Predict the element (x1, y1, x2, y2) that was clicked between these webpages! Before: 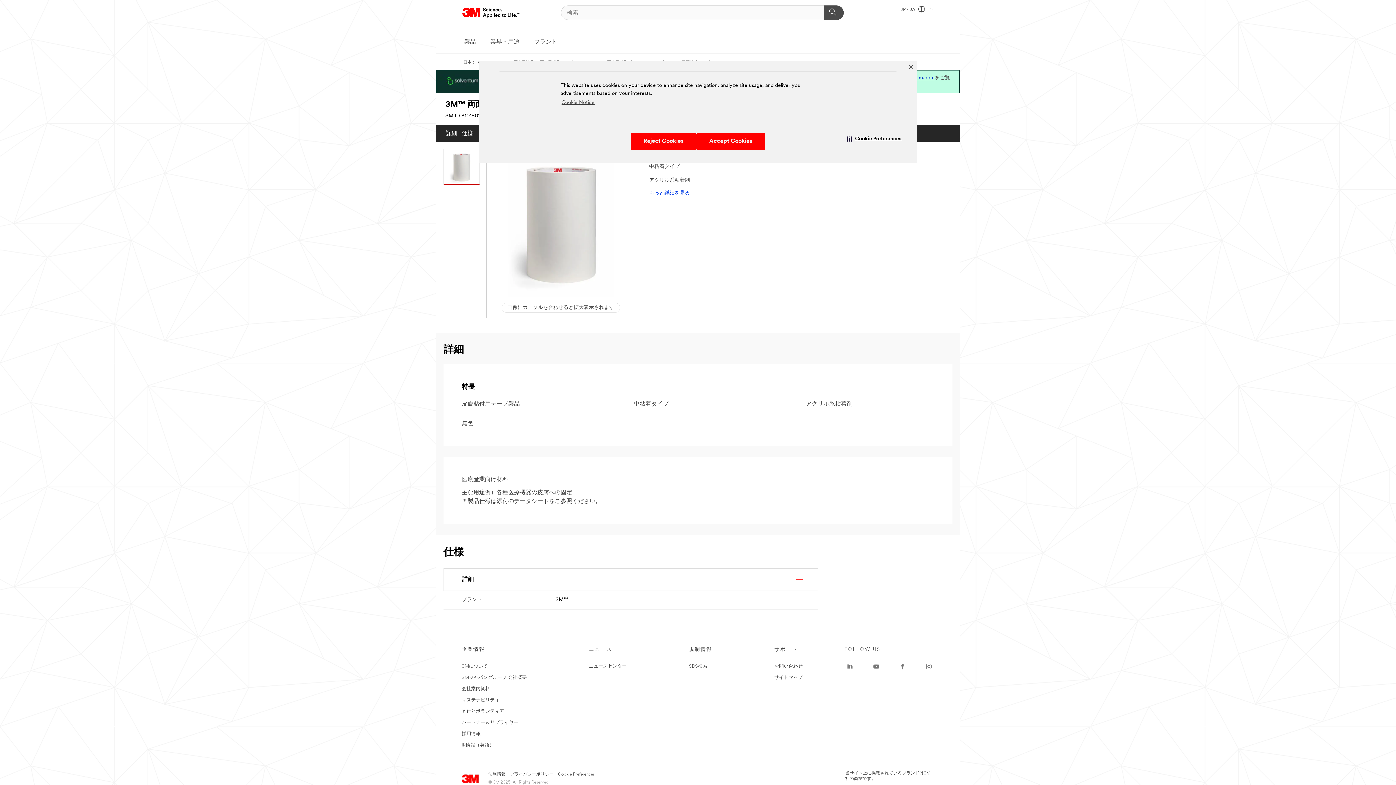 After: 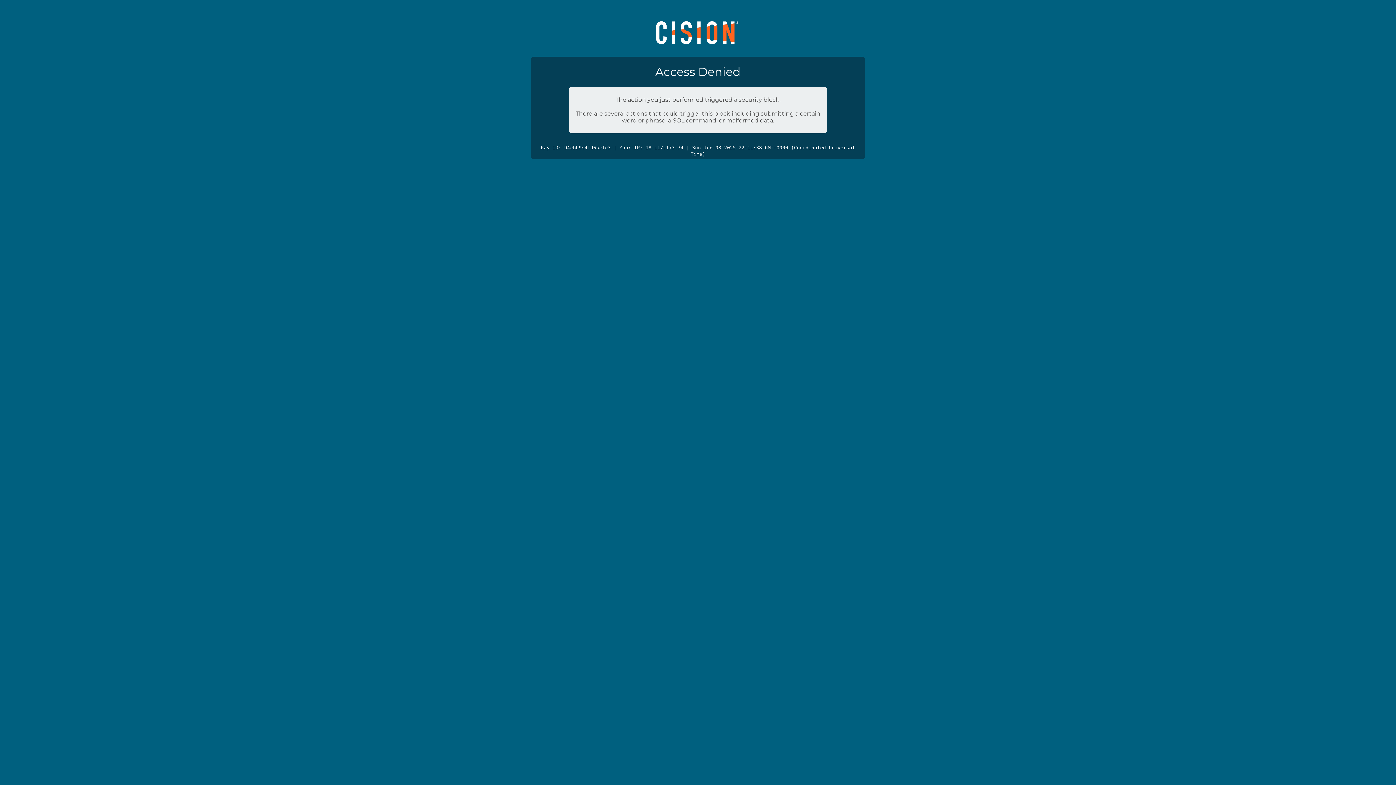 Action: bbox: (589, 664, 626, 669) label: ニュースセンター